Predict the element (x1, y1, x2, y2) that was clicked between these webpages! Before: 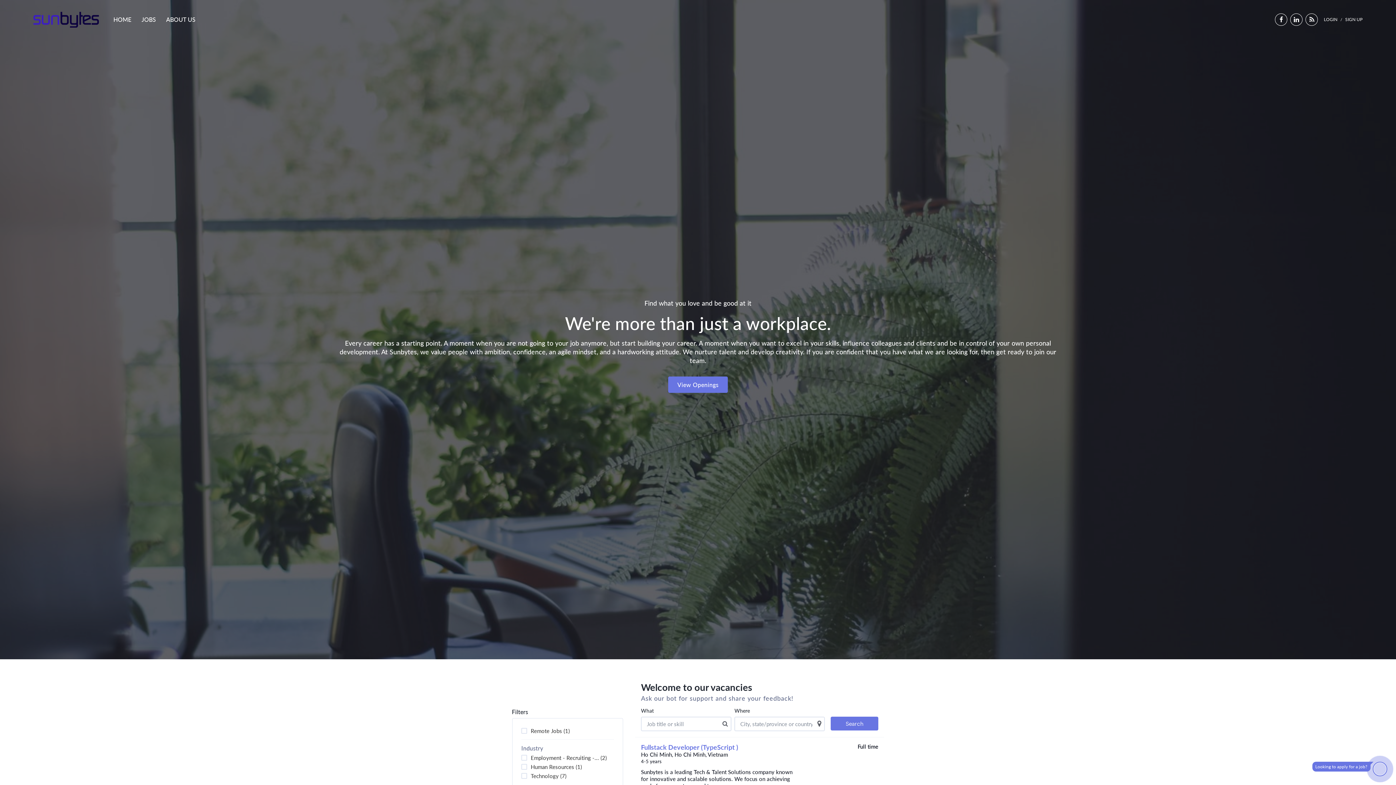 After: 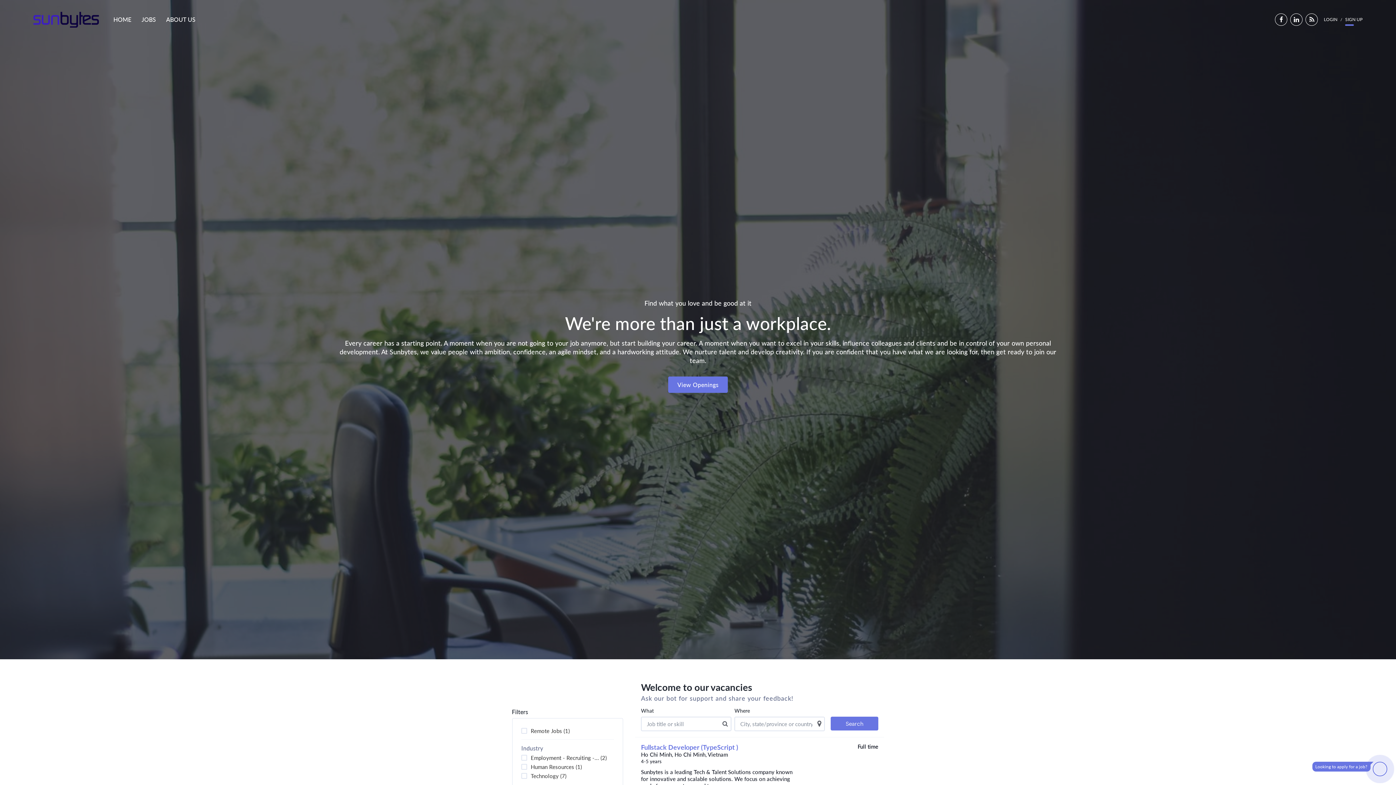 Action: bbox: (1345, 14, 1362, 24) label: SIGN UP